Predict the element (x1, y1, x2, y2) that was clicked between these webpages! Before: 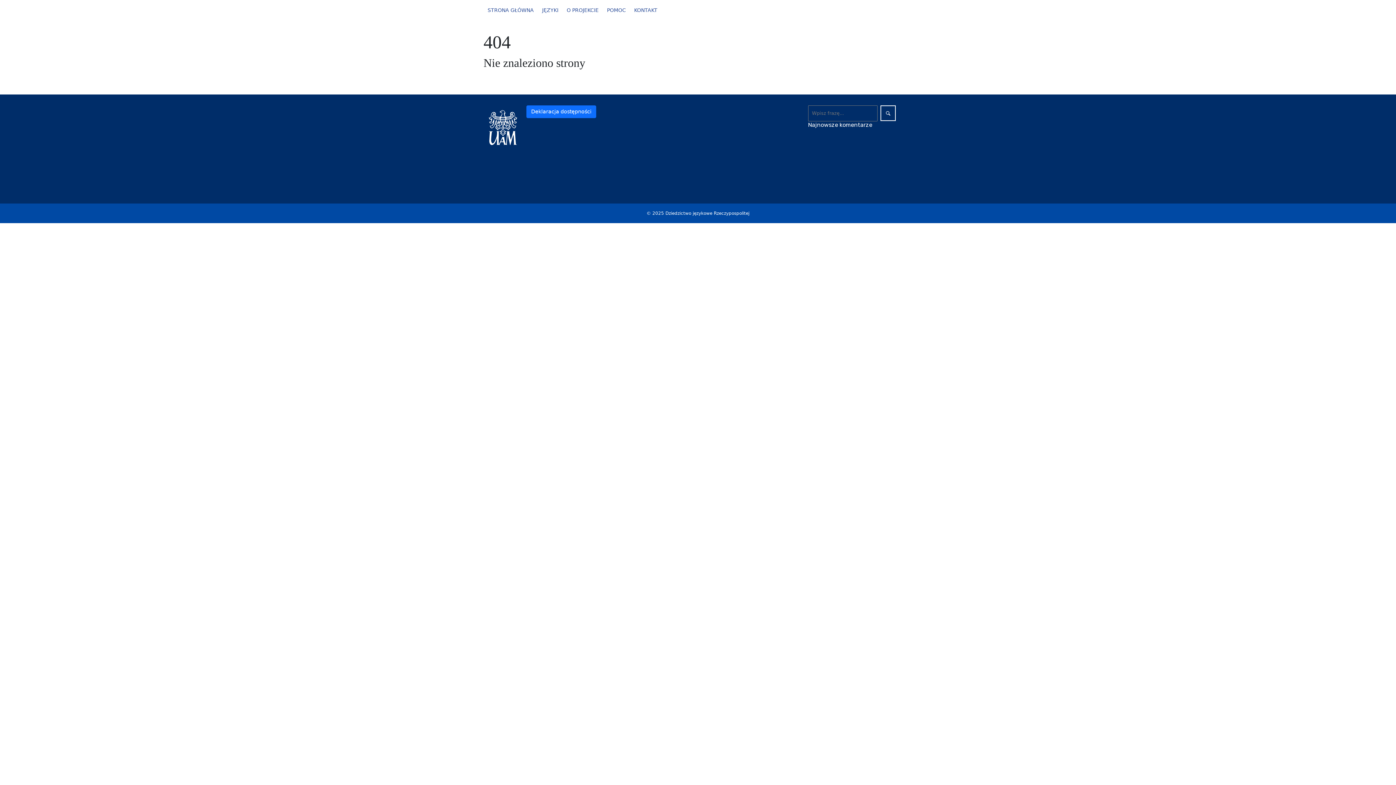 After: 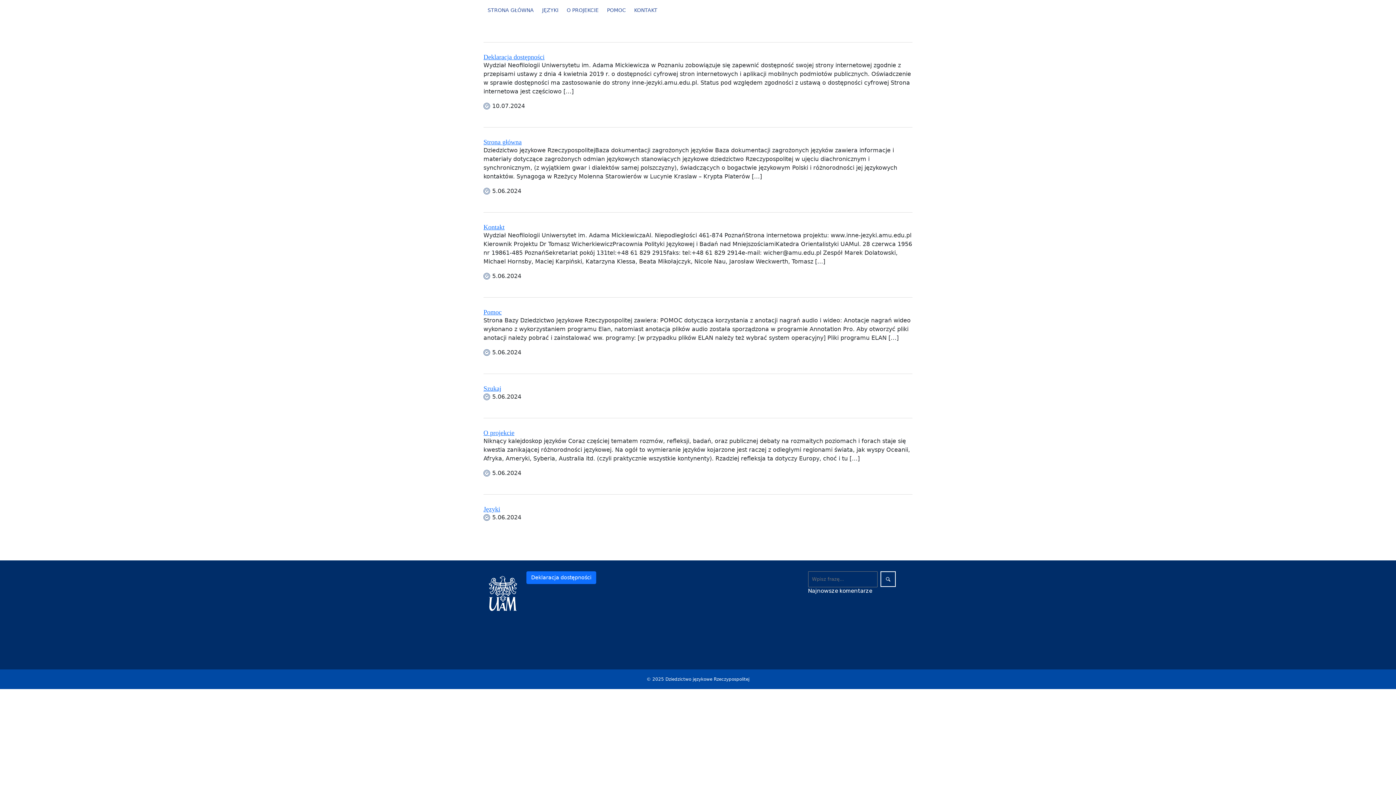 Action: bbox: (880, 105, 896, 121)